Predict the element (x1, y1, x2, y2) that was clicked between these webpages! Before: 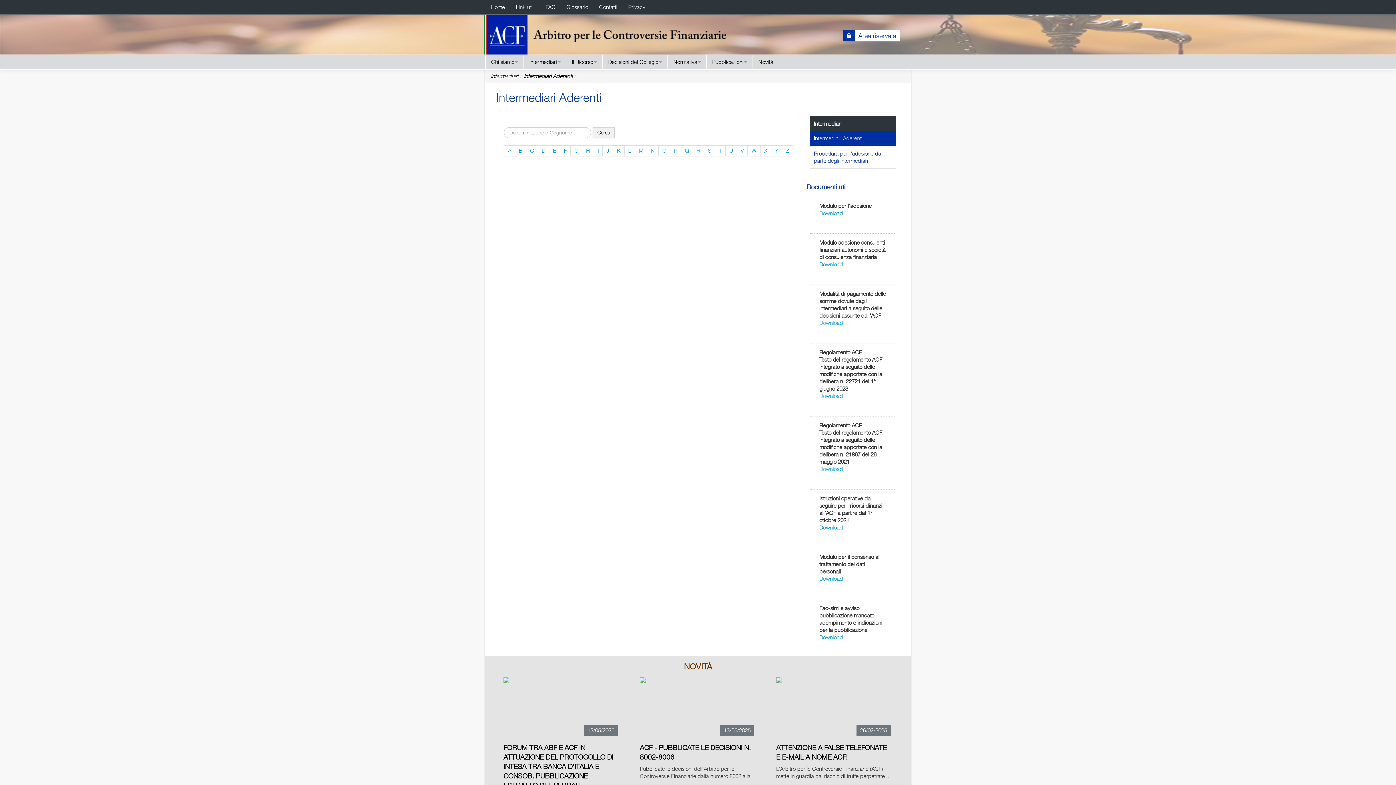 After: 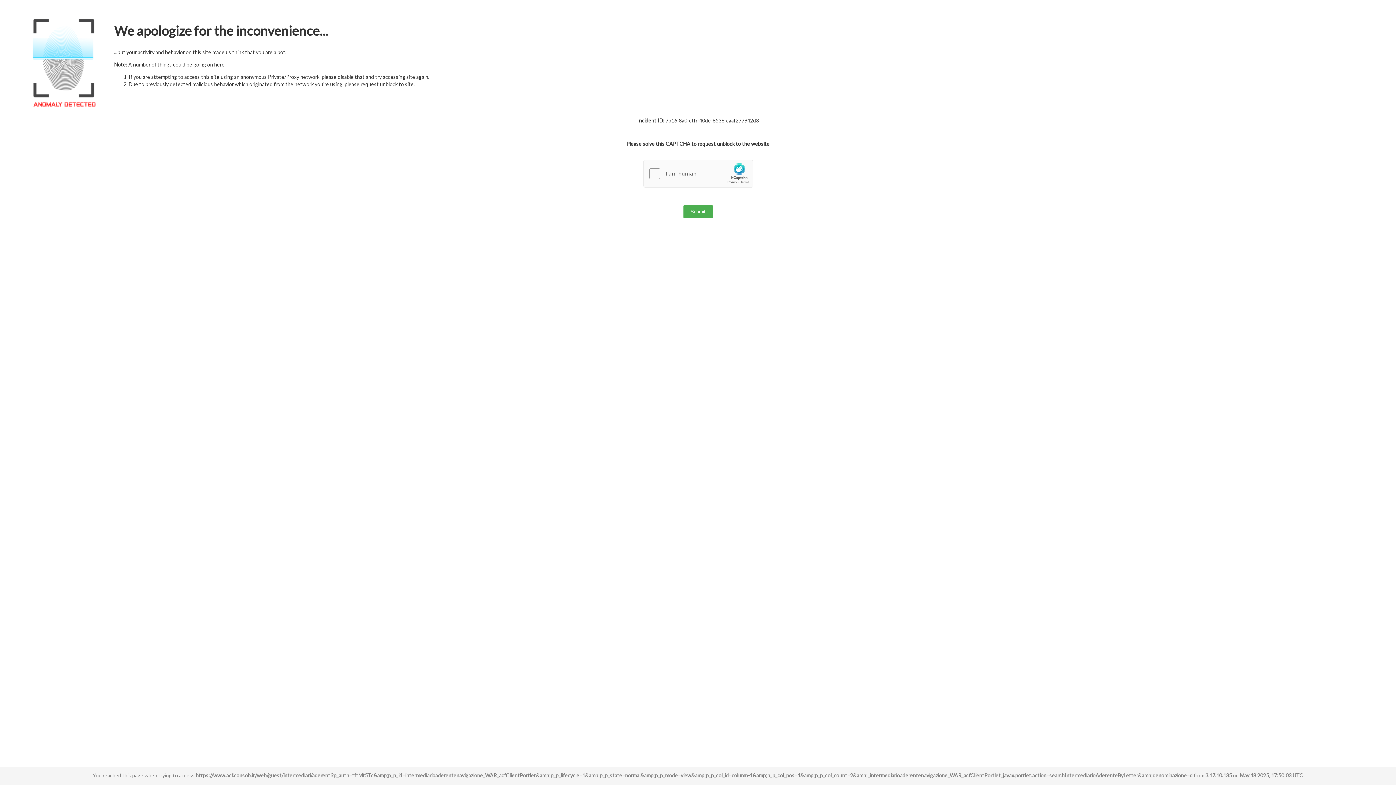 Action: bbox: (538, 145, 549, 156) label: D